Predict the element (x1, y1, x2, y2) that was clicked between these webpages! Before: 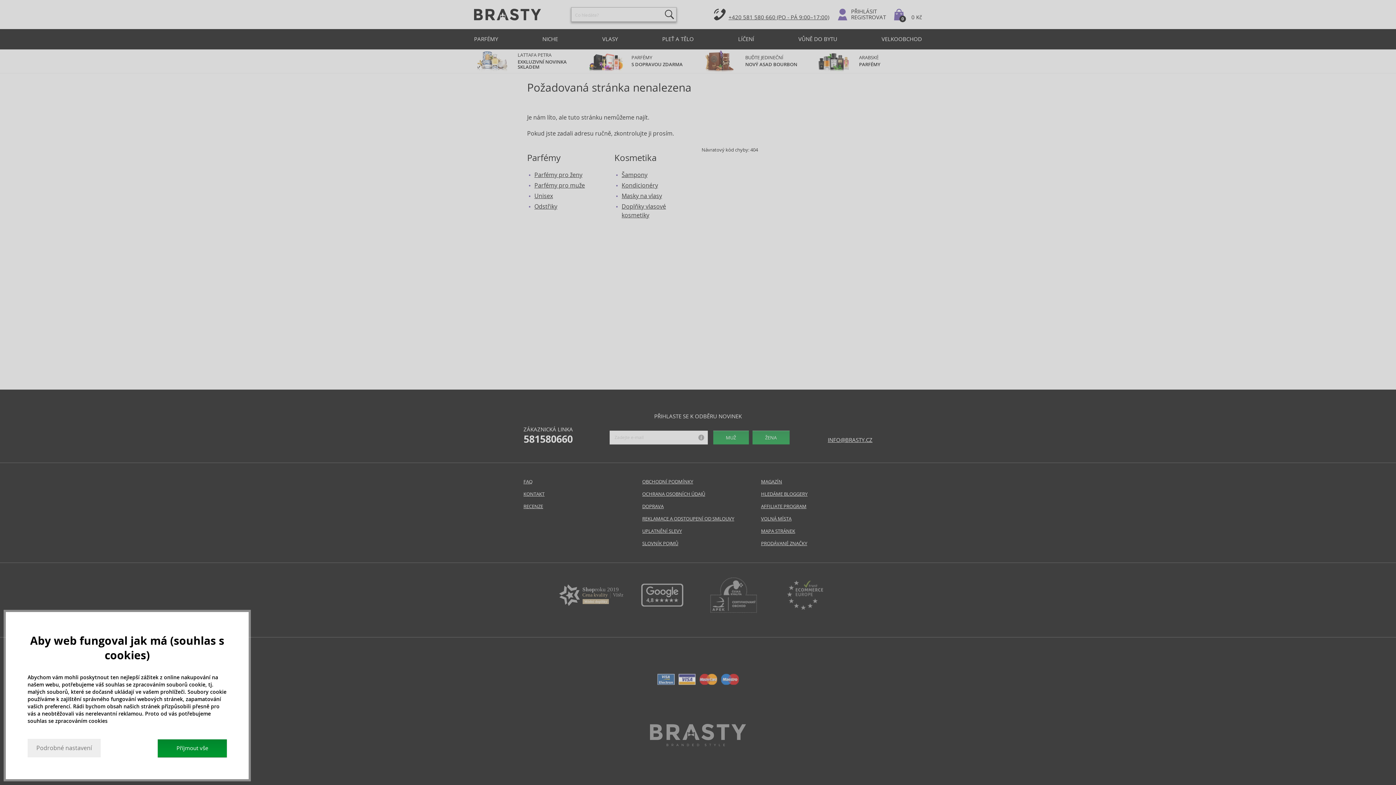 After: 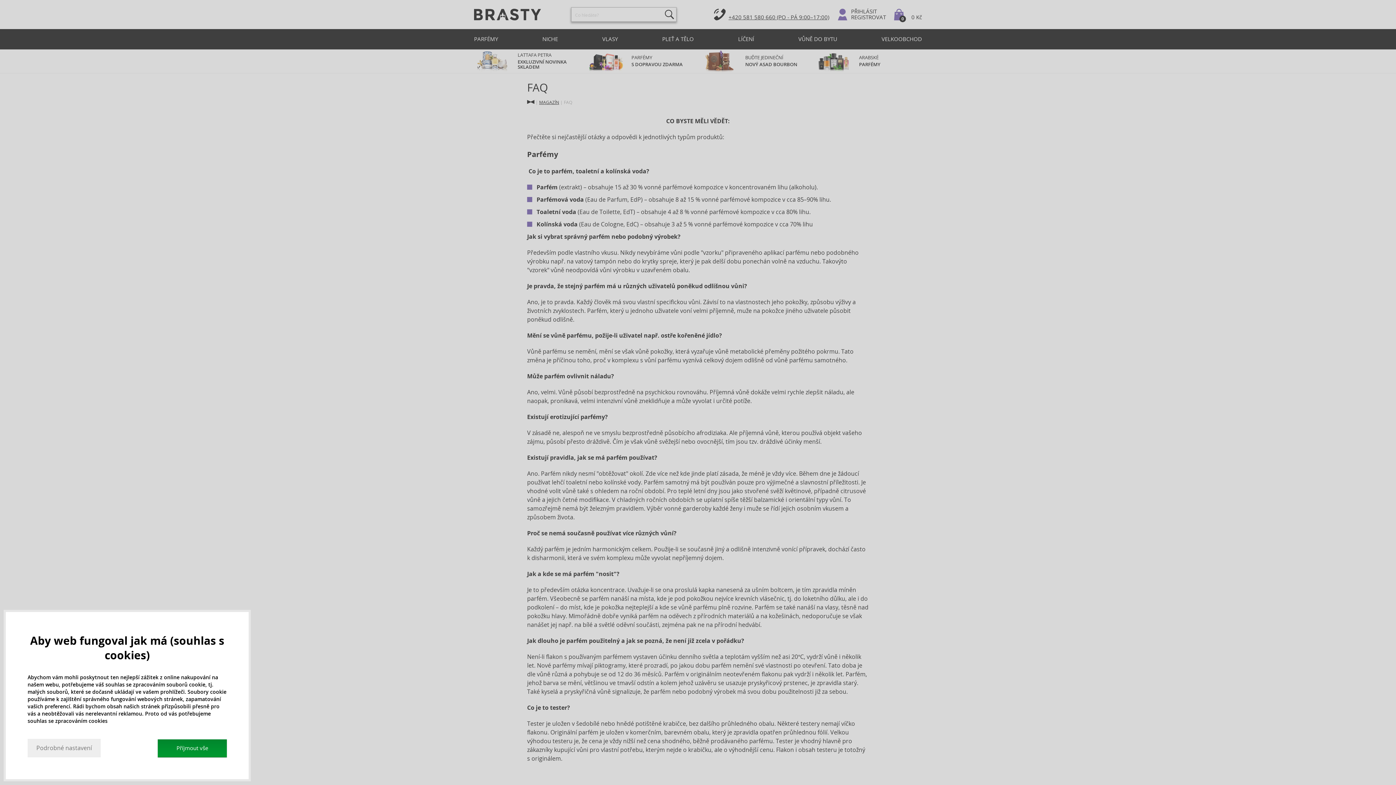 Action: bbox: (523, 477, 635, 486) label: FAQ